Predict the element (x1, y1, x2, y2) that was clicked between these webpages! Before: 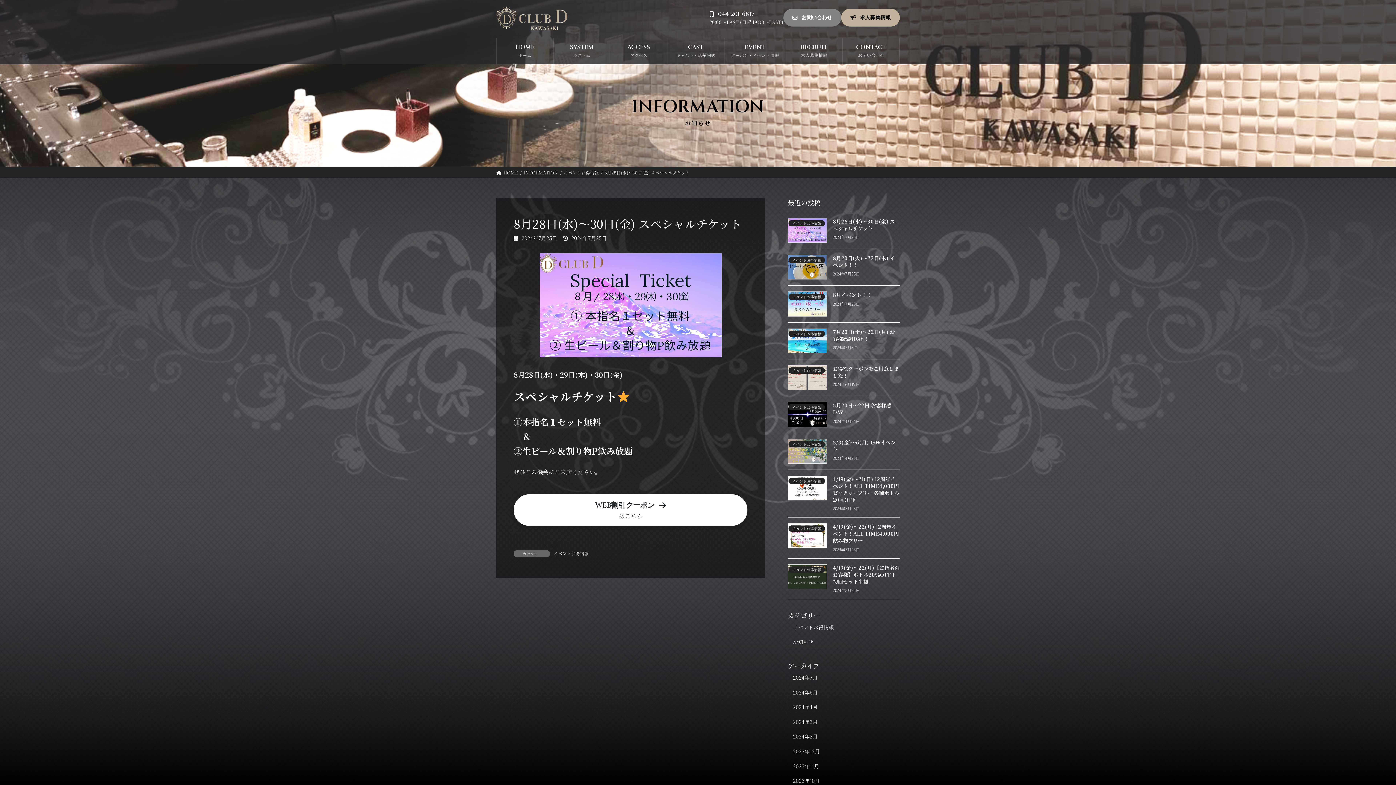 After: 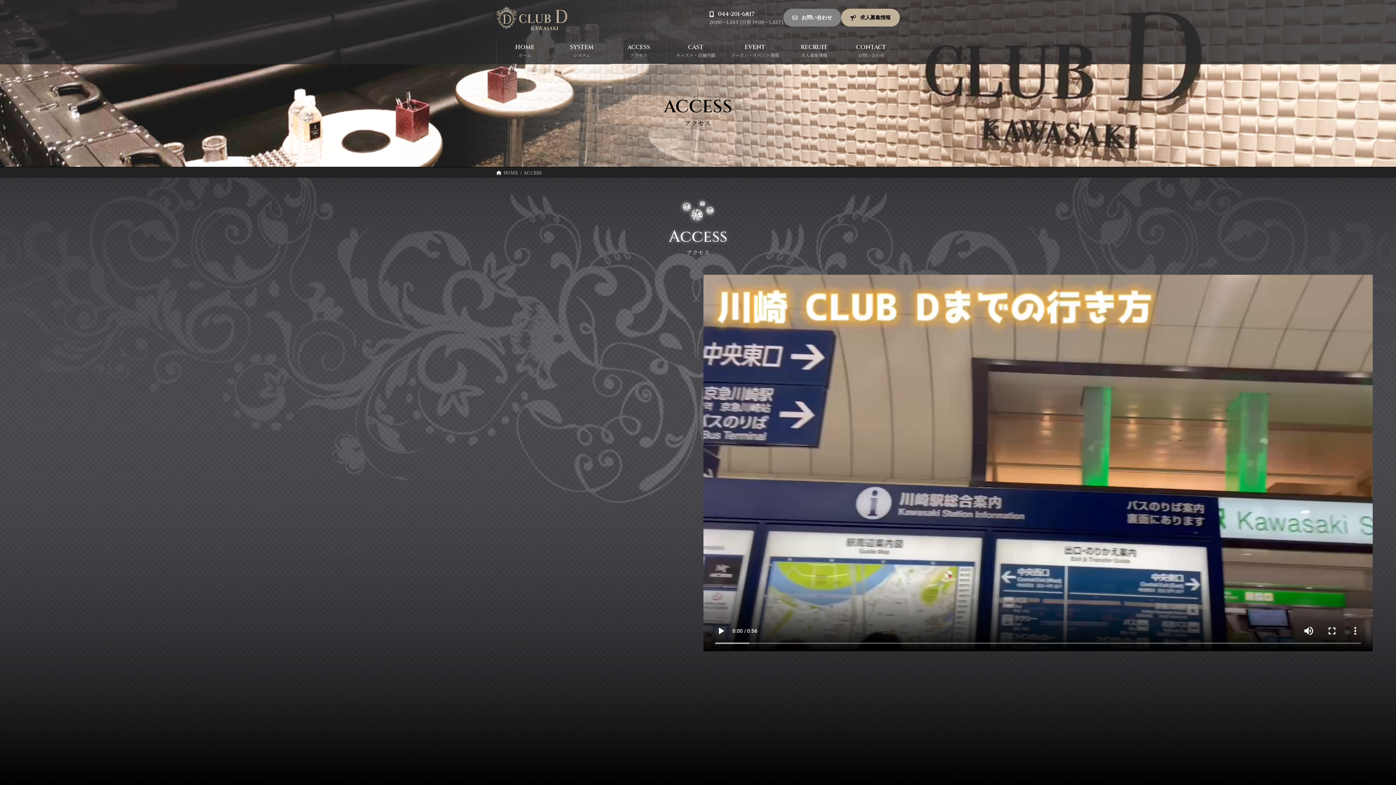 Action: label: ACCESS
アクセス bbox: (610, 38, 667, 64)